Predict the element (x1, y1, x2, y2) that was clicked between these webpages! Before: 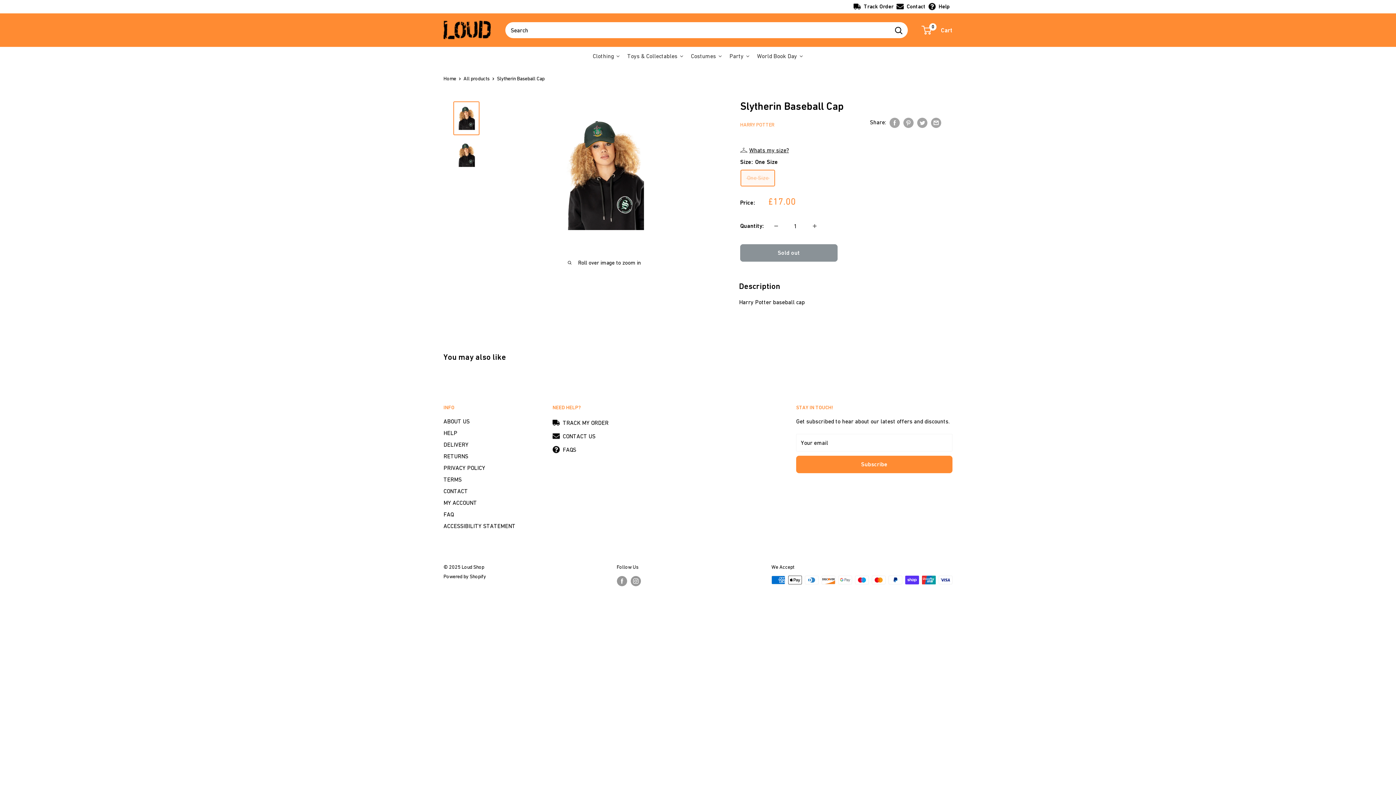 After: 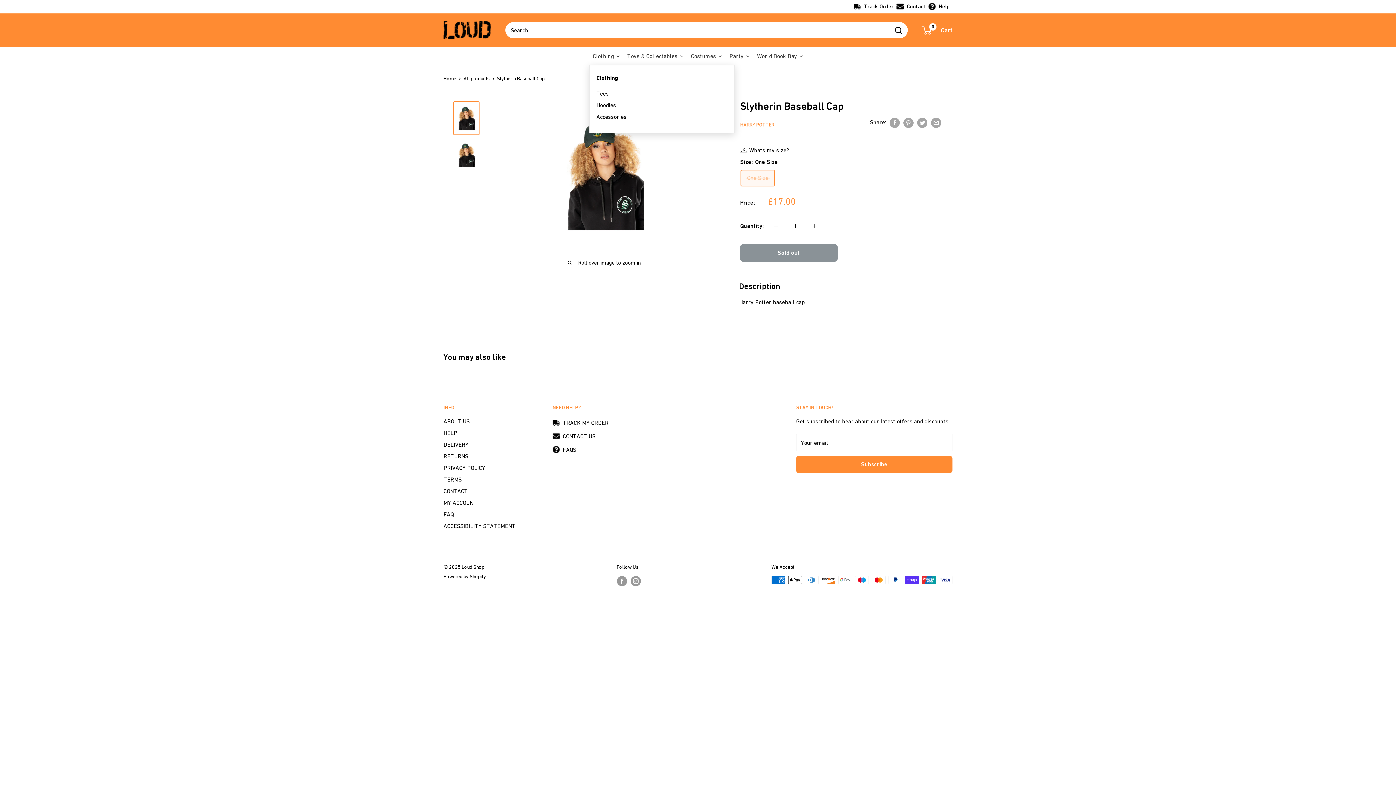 Action: bbox: (589, 46, 623, 65) label: Clothing